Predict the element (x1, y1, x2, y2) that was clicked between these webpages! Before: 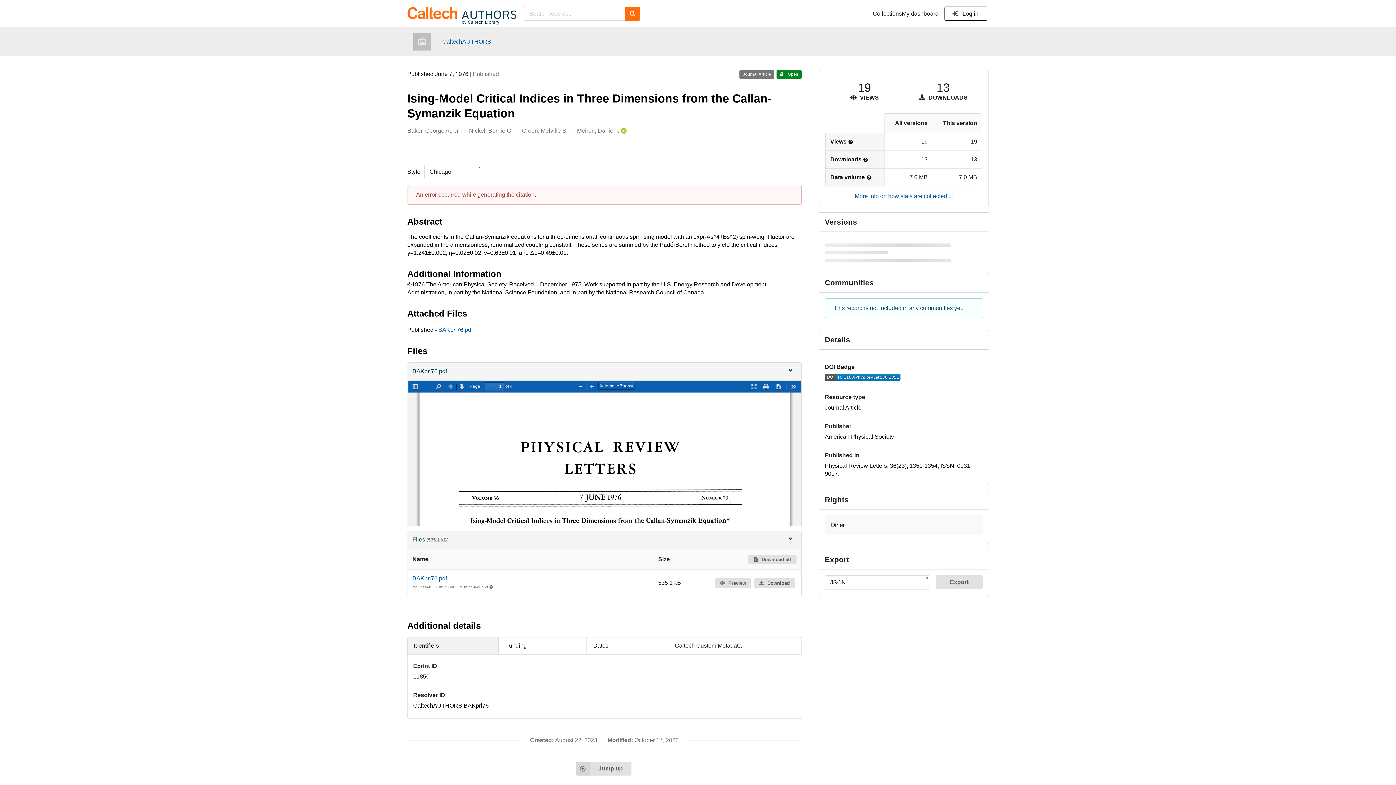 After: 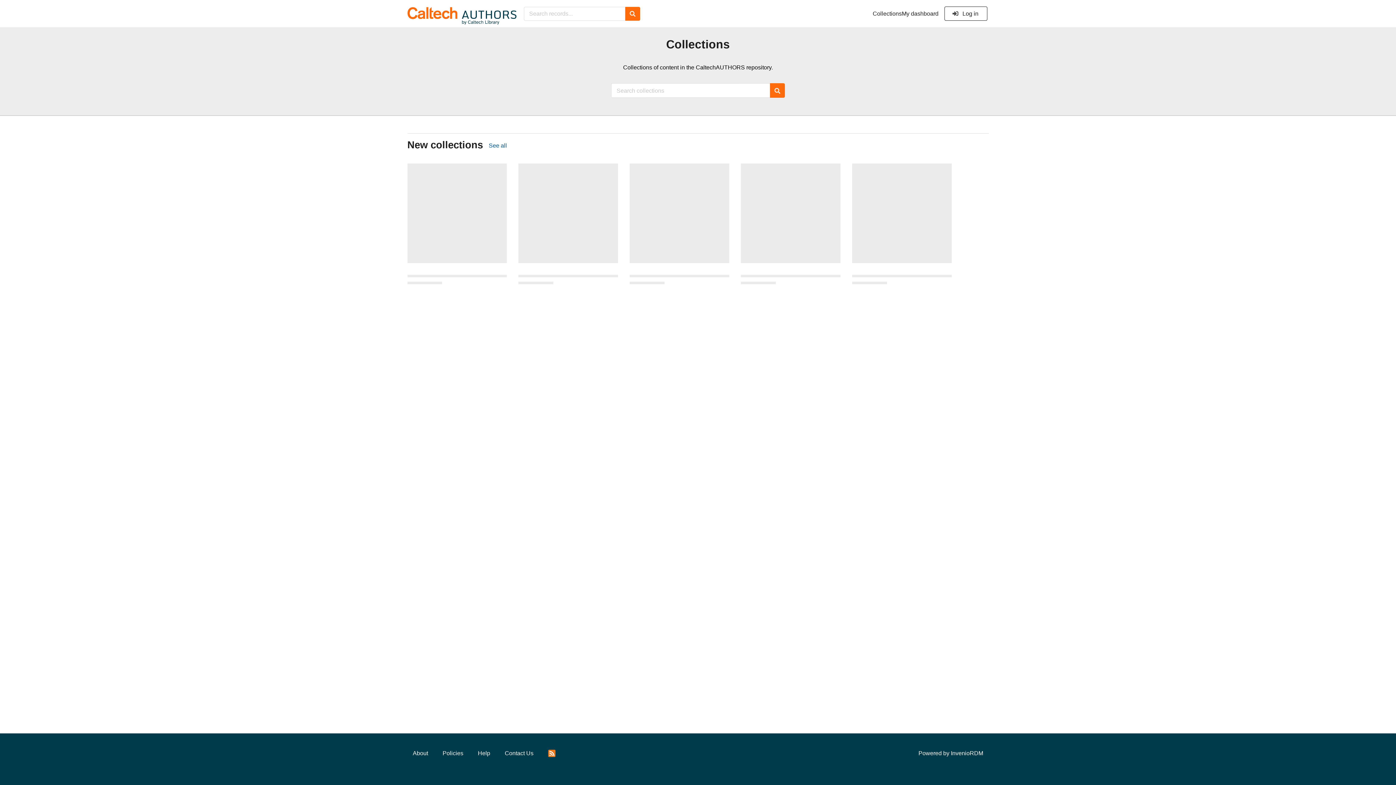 Action: label: Collections bbox: (872, 10, 902, 17)